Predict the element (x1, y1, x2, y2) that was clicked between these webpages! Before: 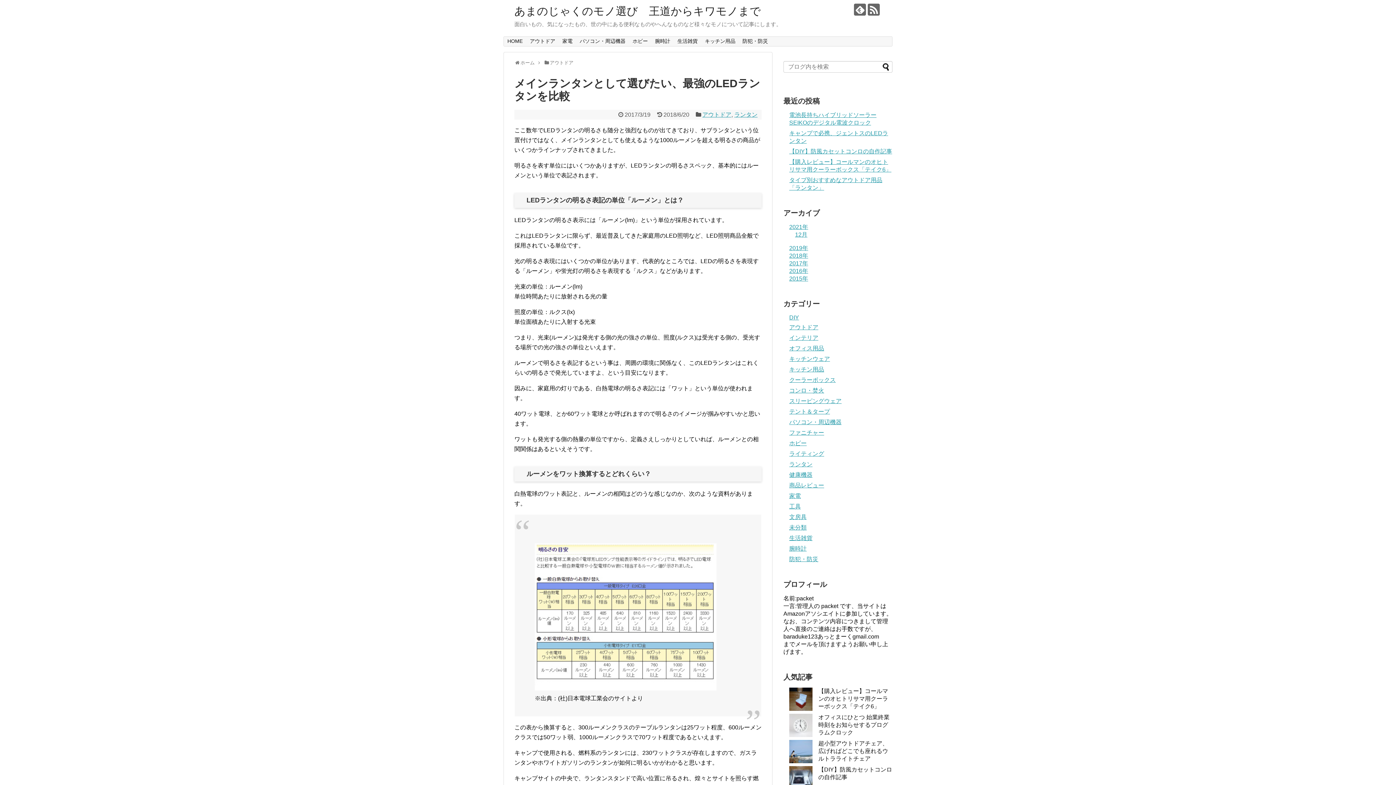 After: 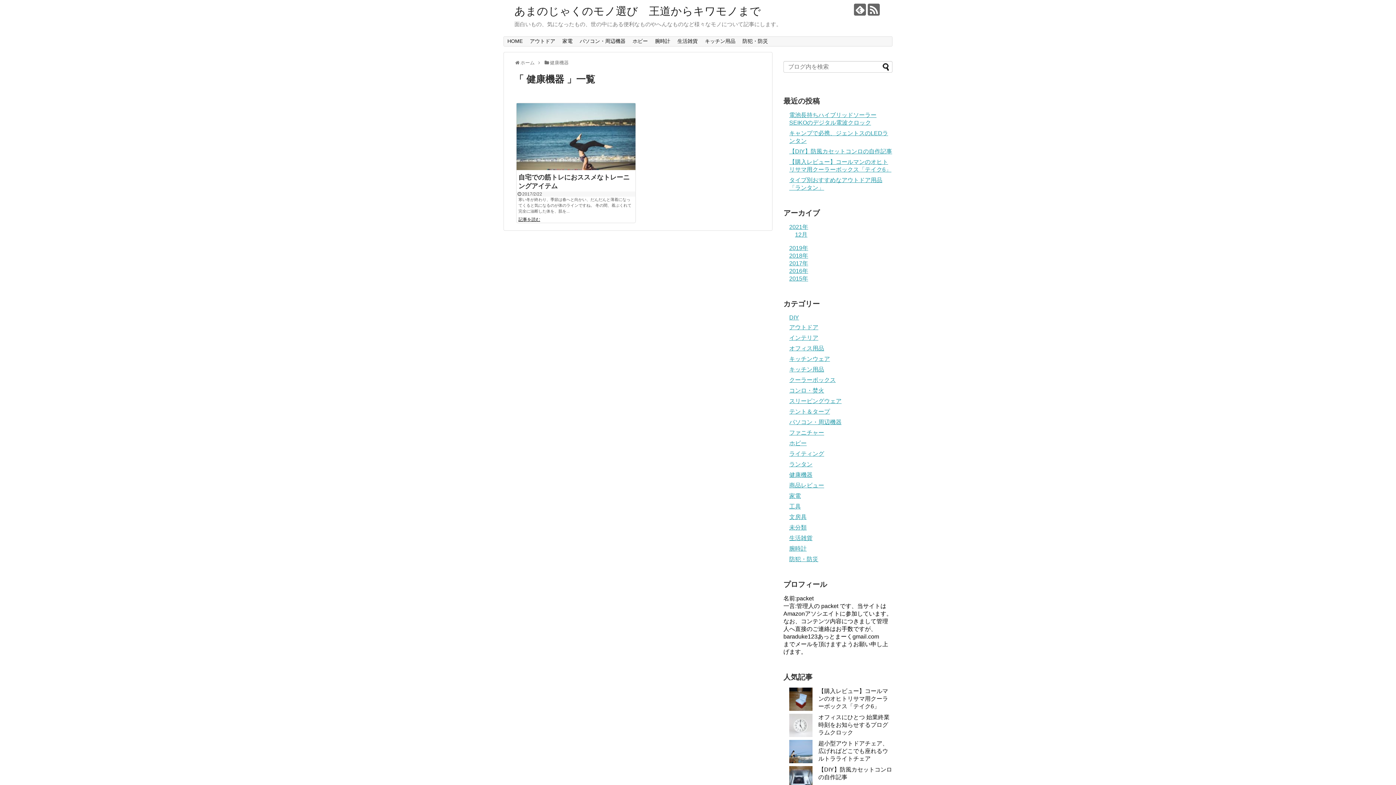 Action: label: 健康機器 bbox: (789, 472, 812, 478)